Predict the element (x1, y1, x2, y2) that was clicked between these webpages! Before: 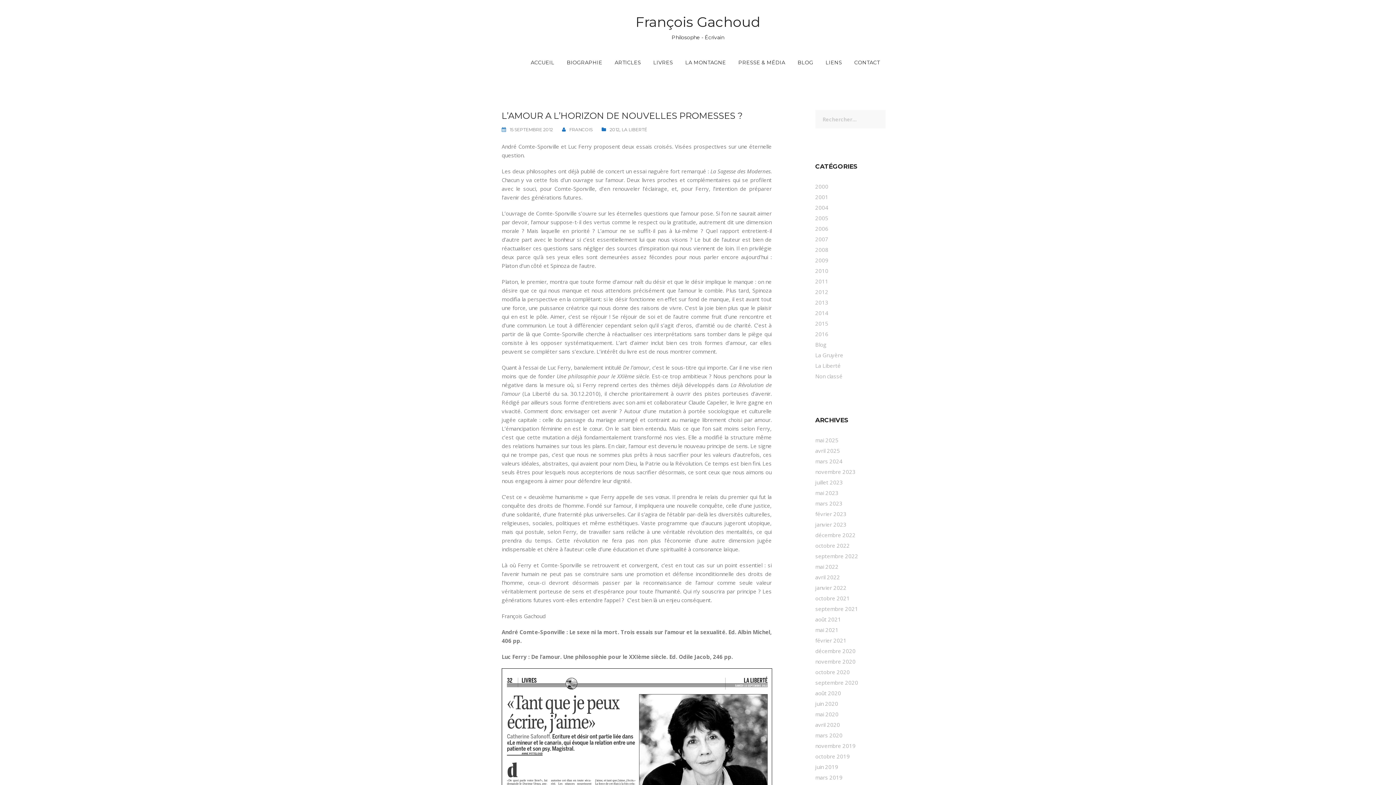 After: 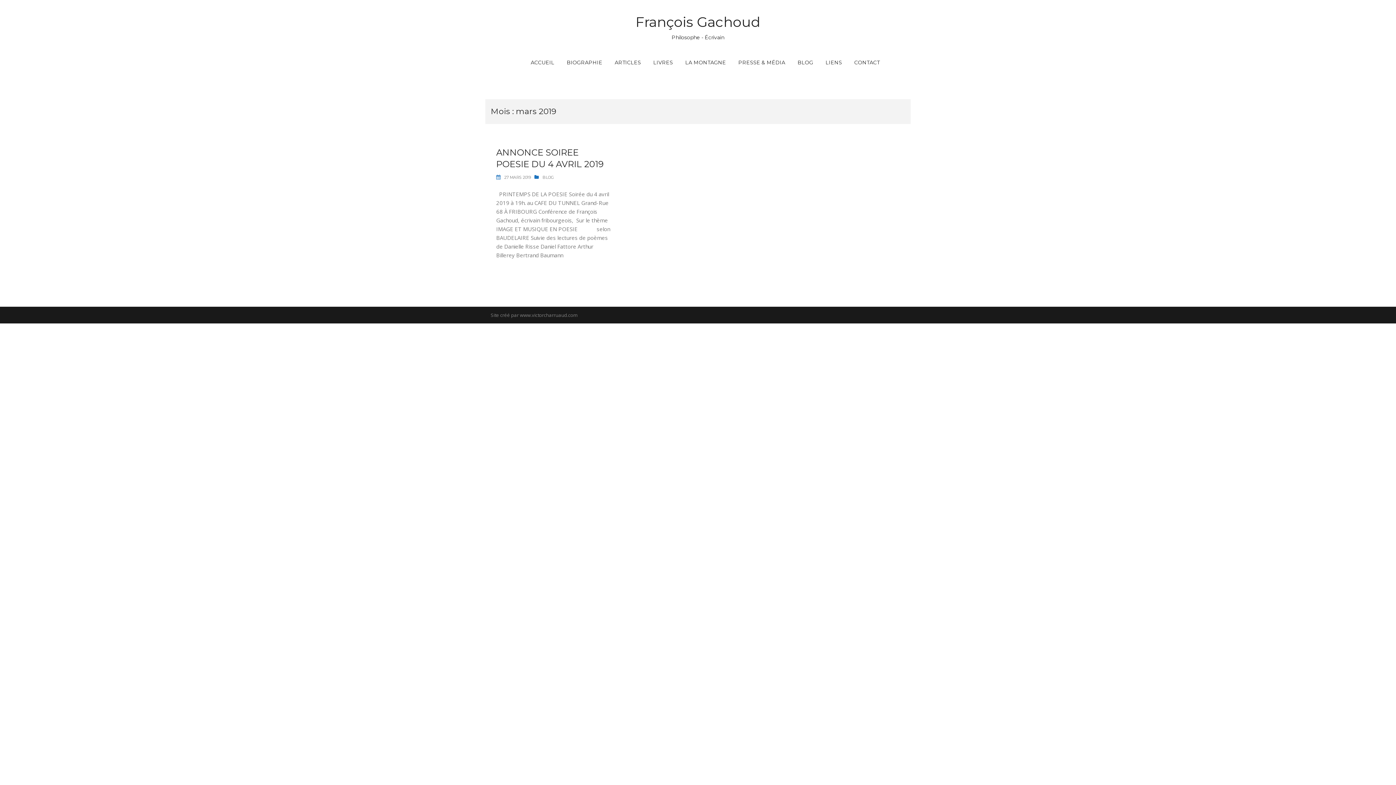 Action: label: mars 2019 bbox: (815, 774, 842, 781)